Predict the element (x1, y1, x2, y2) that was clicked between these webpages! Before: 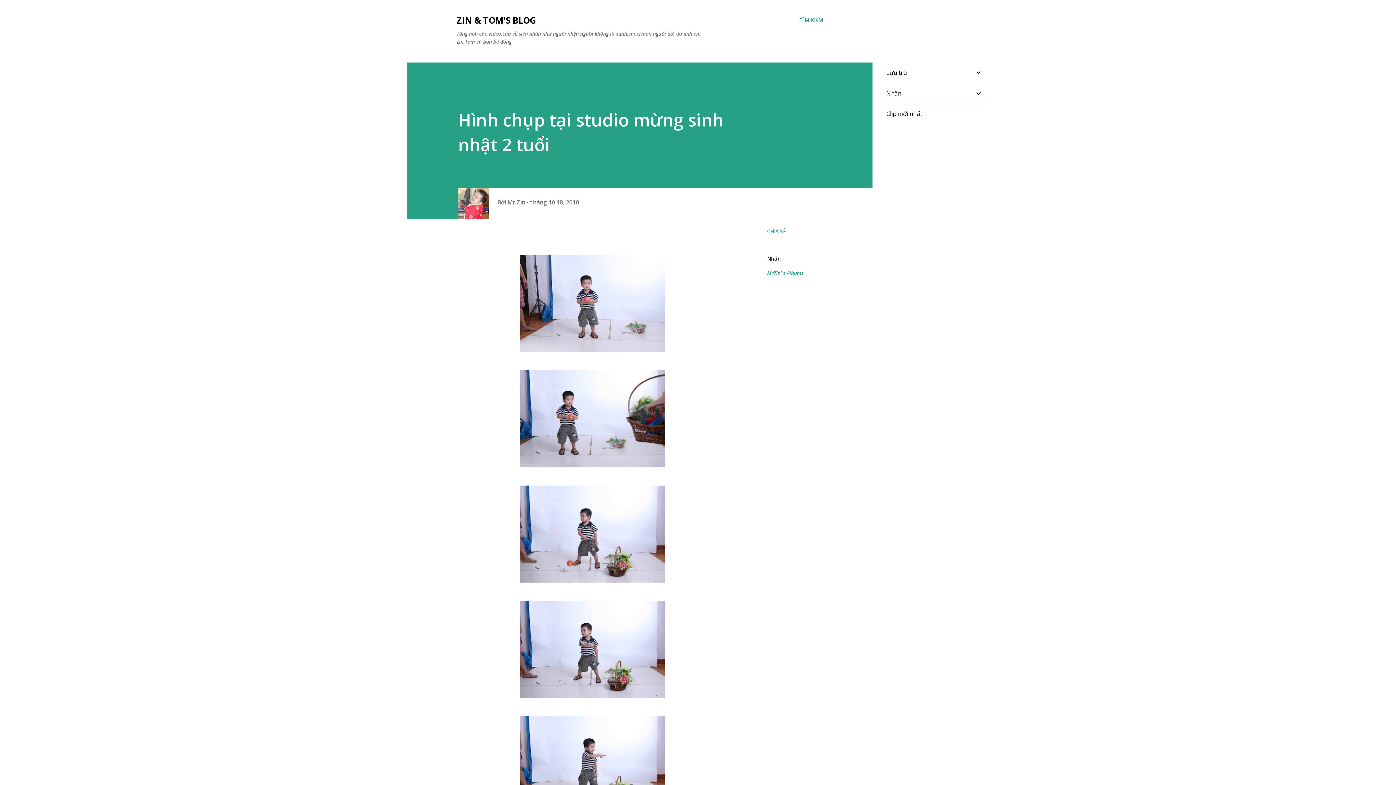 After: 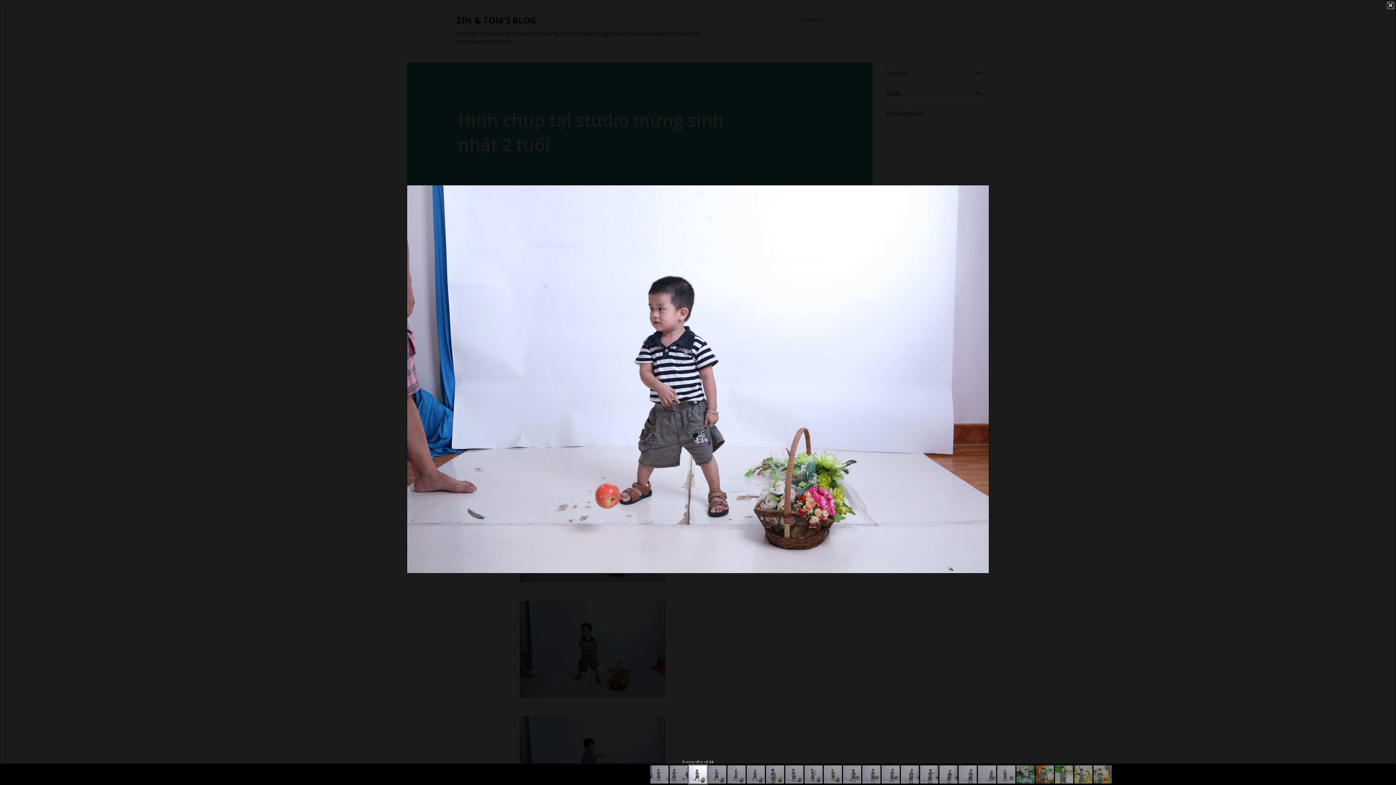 Action: bbox: (458, 485, 727, 582)